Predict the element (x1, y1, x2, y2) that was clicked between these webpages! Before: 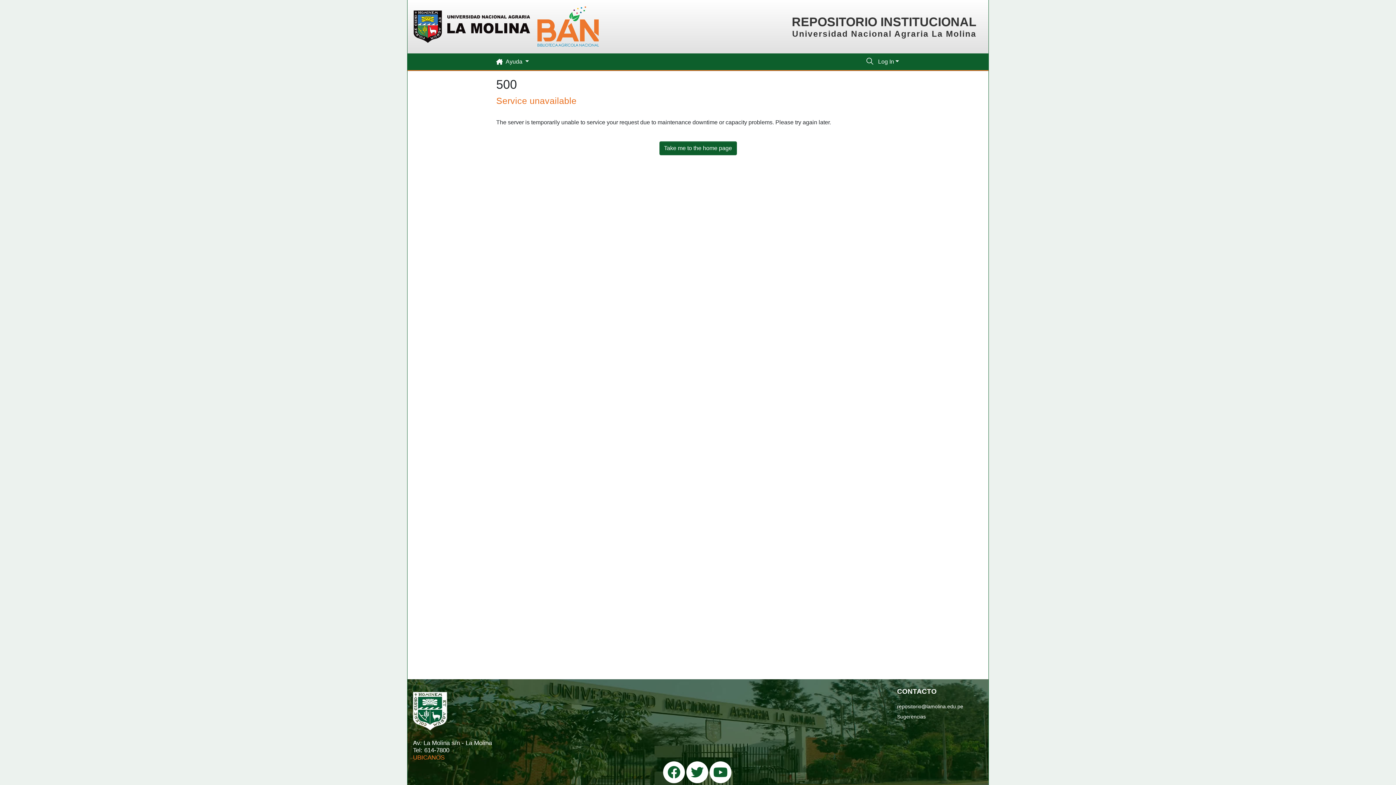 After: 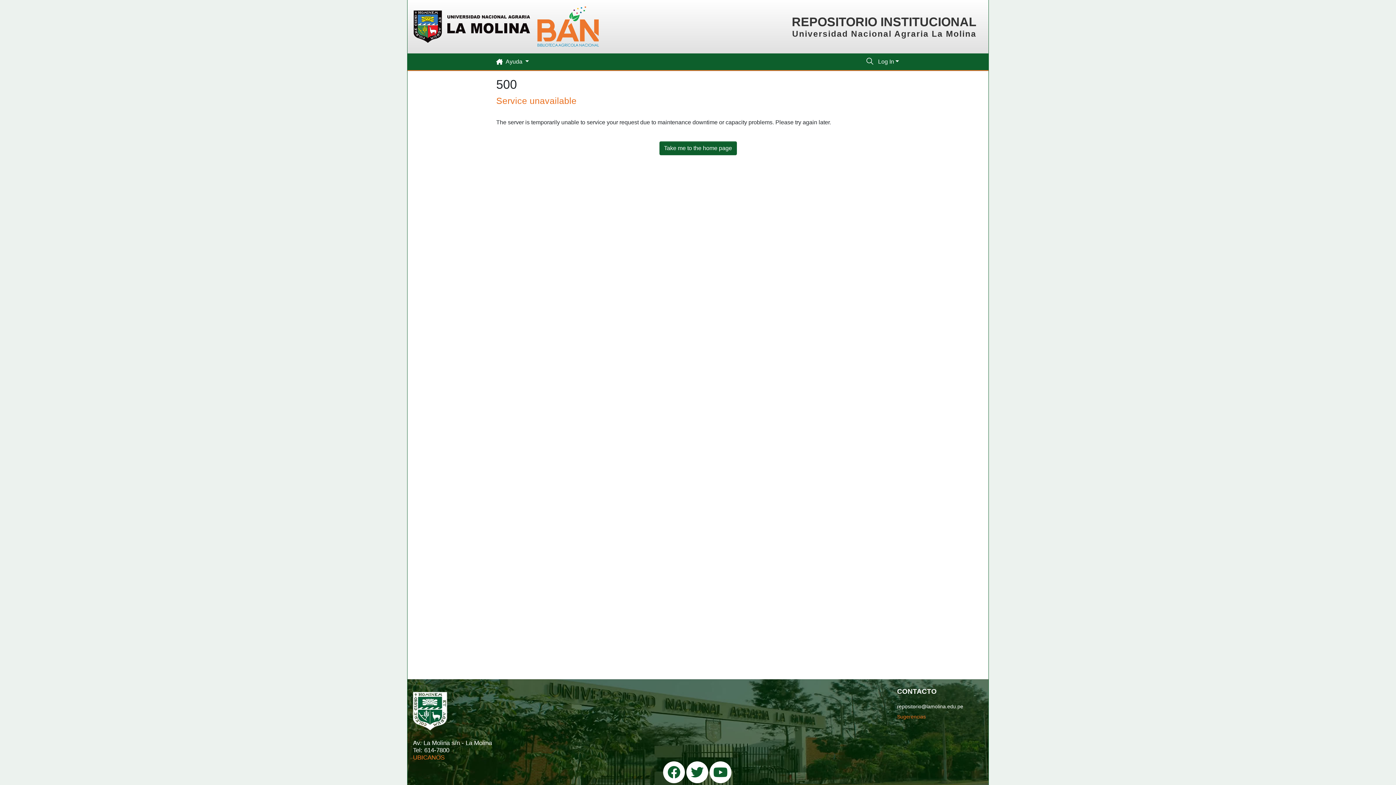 Action: bbox: (897, 713, 926, 720) label: Sugerencias